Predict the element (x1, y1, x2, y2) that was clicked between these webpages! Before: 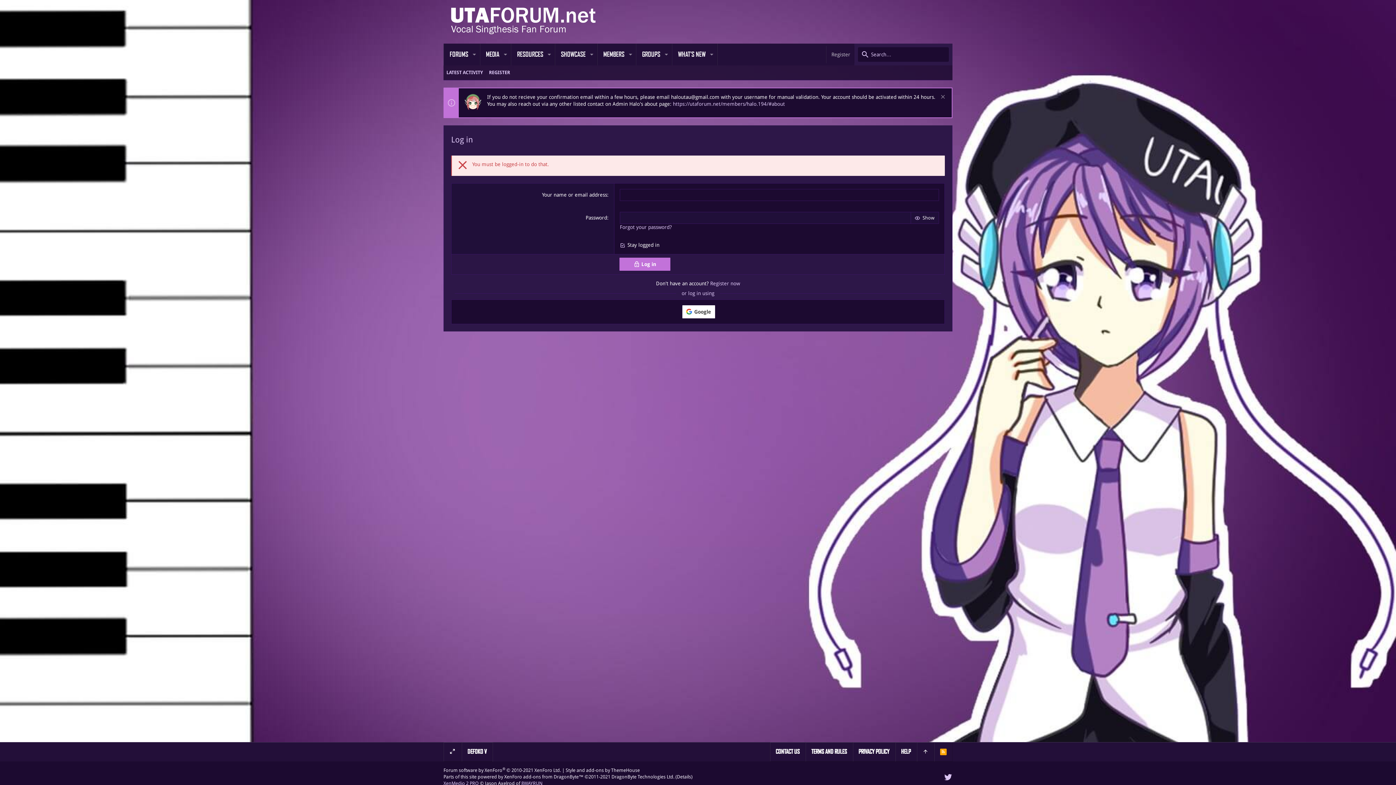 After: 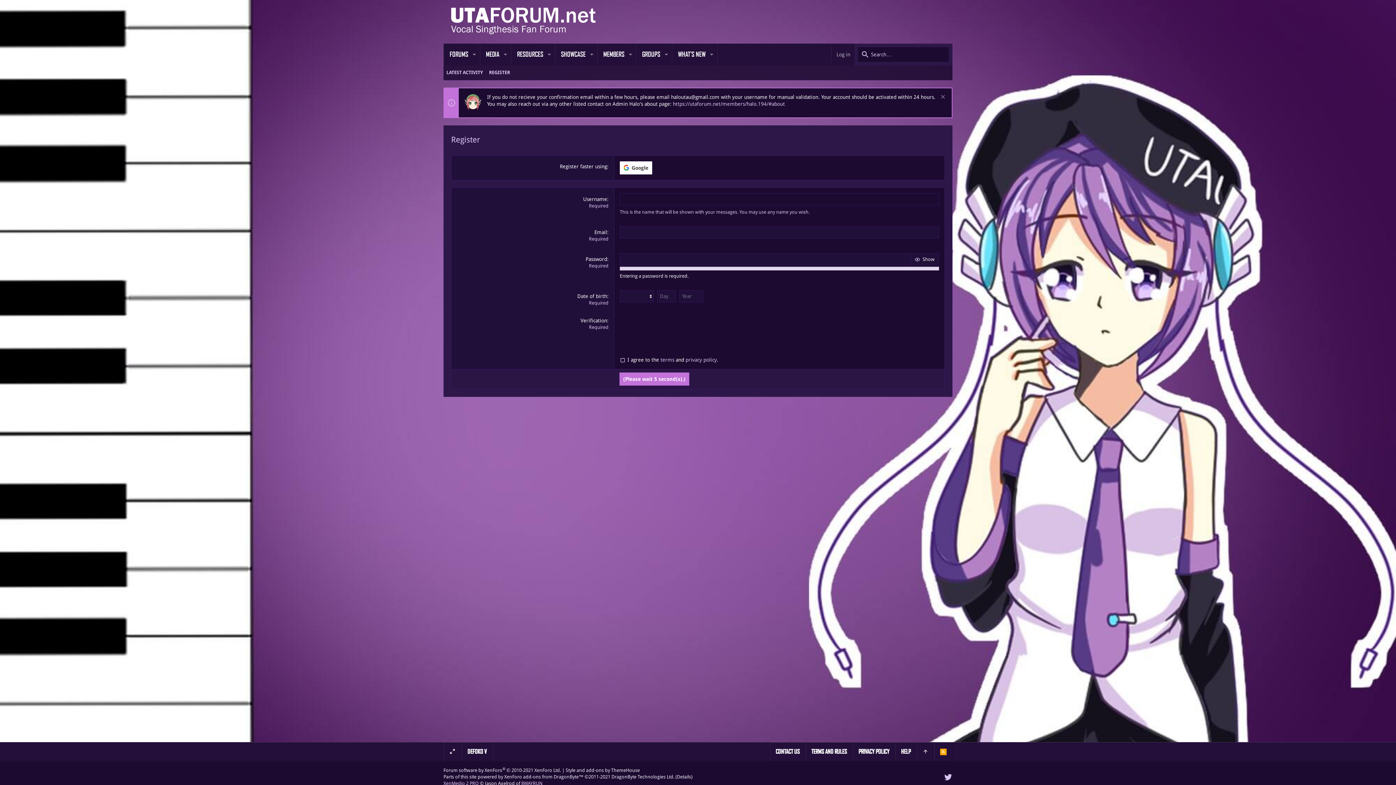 Action: label: Register now bbox: (710, 280, 740, 286)